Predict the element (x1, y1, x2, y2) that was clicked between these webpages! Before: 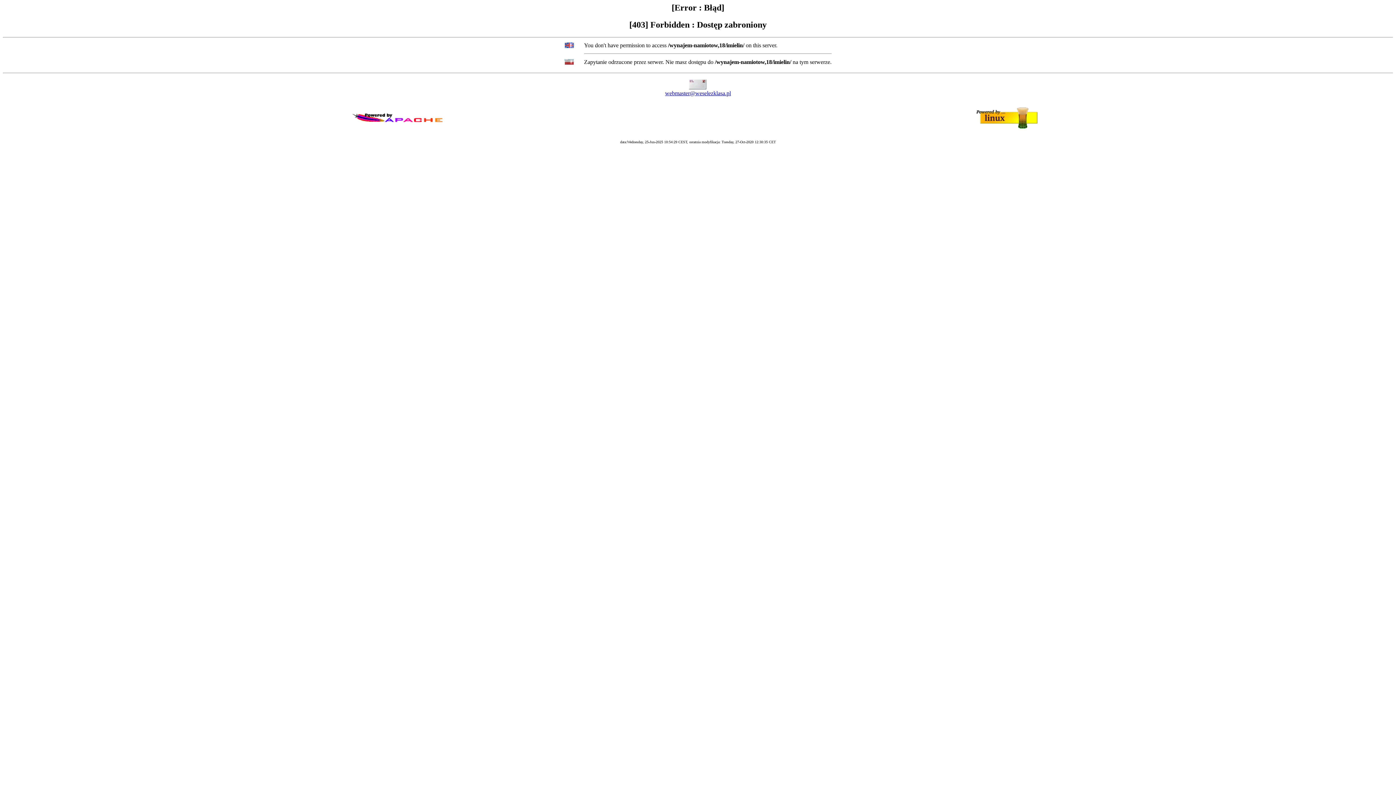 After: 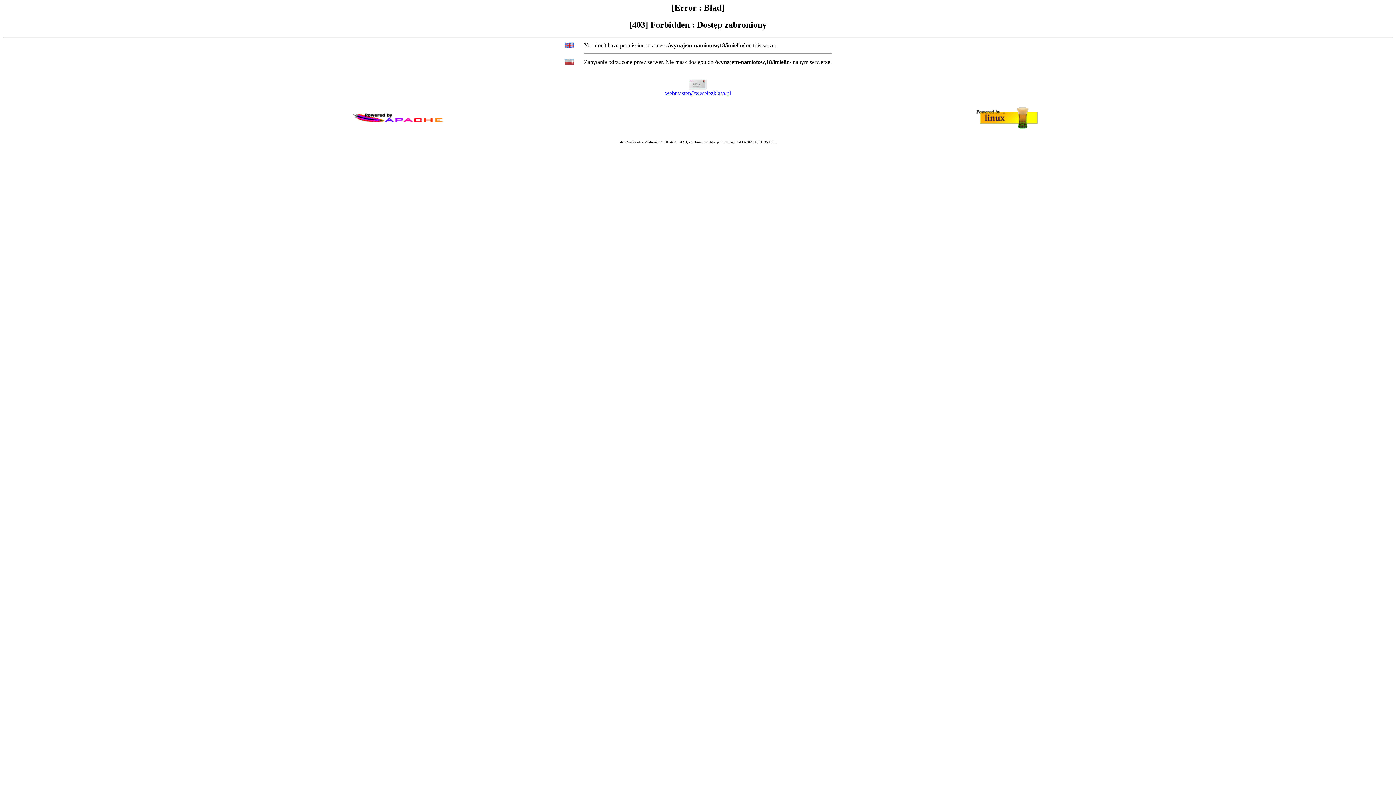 Action: label: webmaster@weselezklasa.pl bbox: (665, 90, 731, 96)